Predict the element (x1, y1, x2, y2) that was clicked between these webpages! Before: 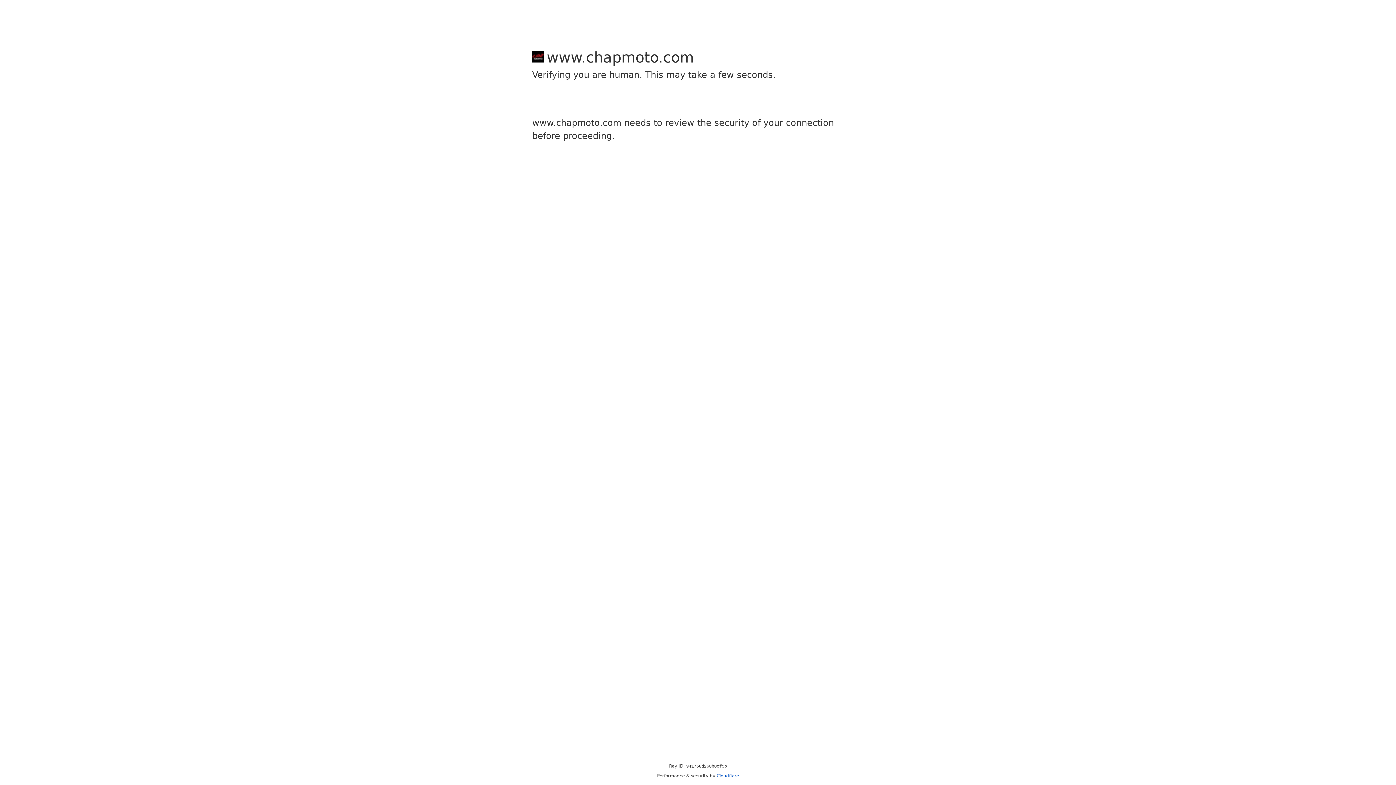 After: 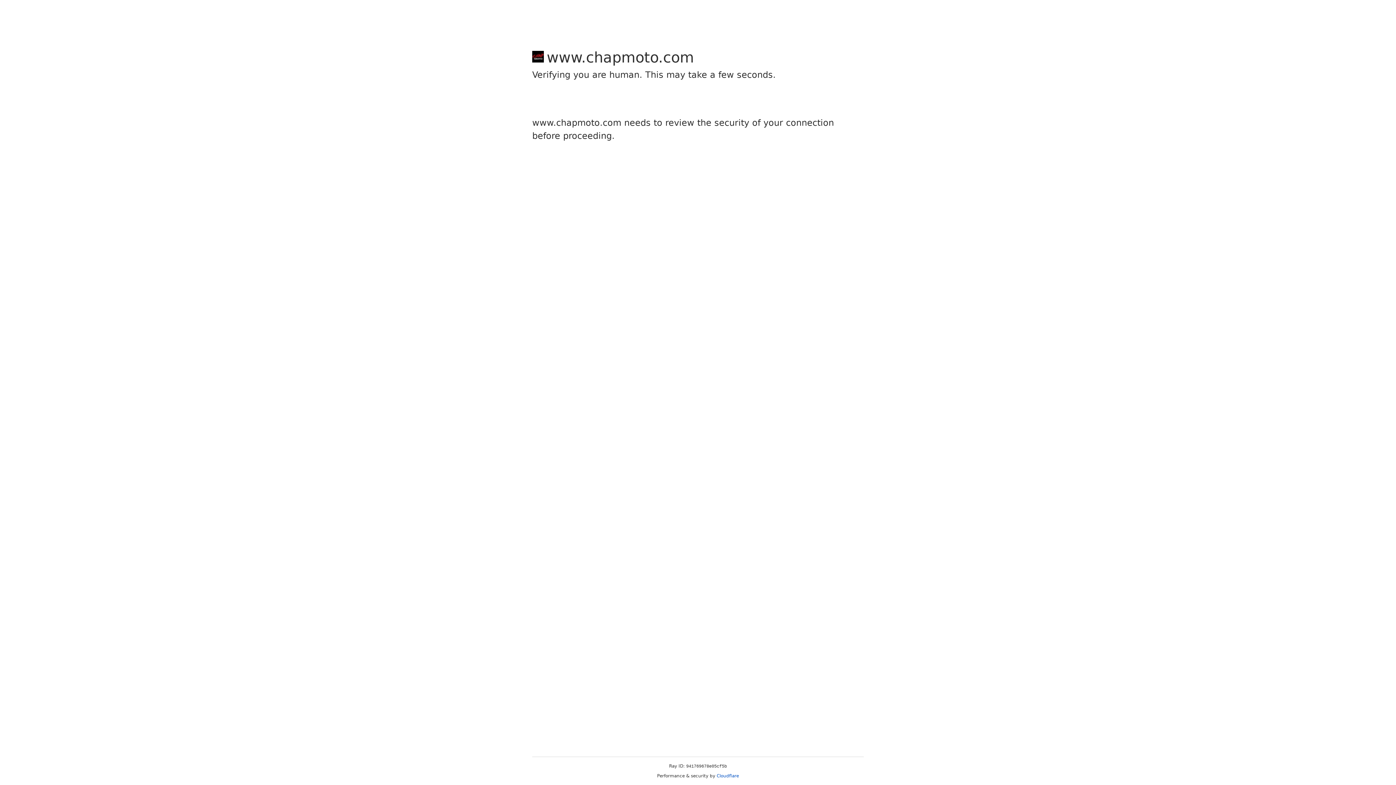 Action: bbox: (716, 773, 739, 778) label: Cloudflare